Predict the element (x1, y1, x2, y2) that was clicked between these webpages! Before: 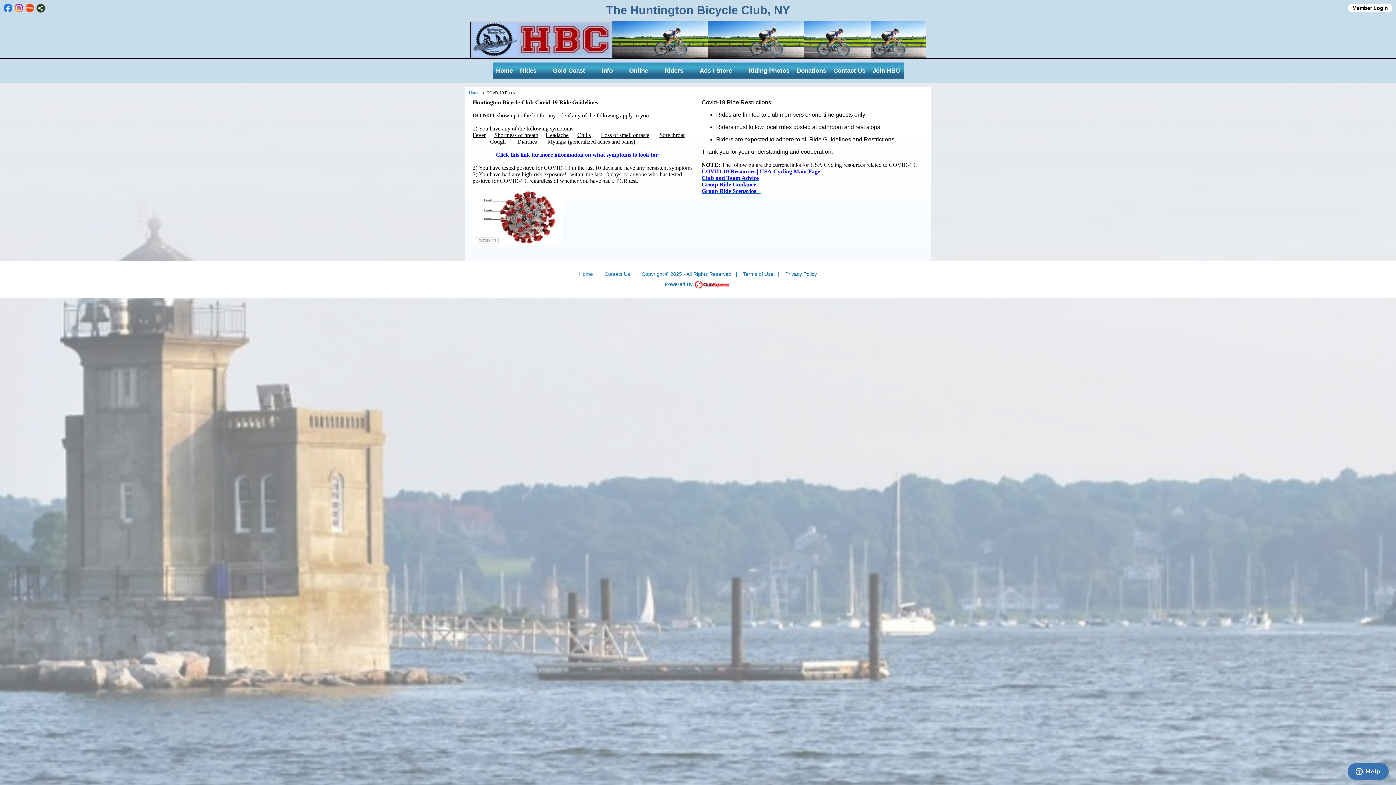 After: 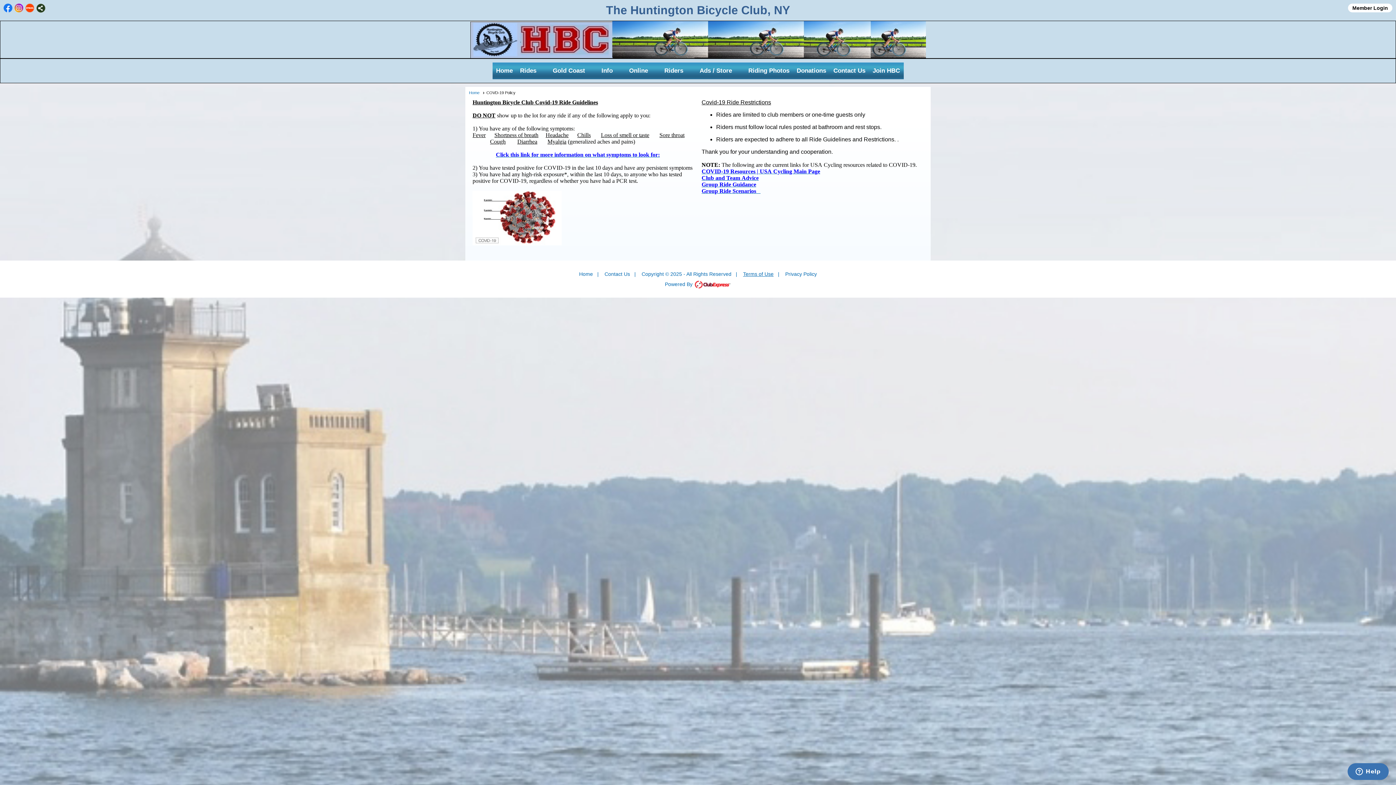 Action: bbox: (743, 271, 773, 277) label: Terms of Use